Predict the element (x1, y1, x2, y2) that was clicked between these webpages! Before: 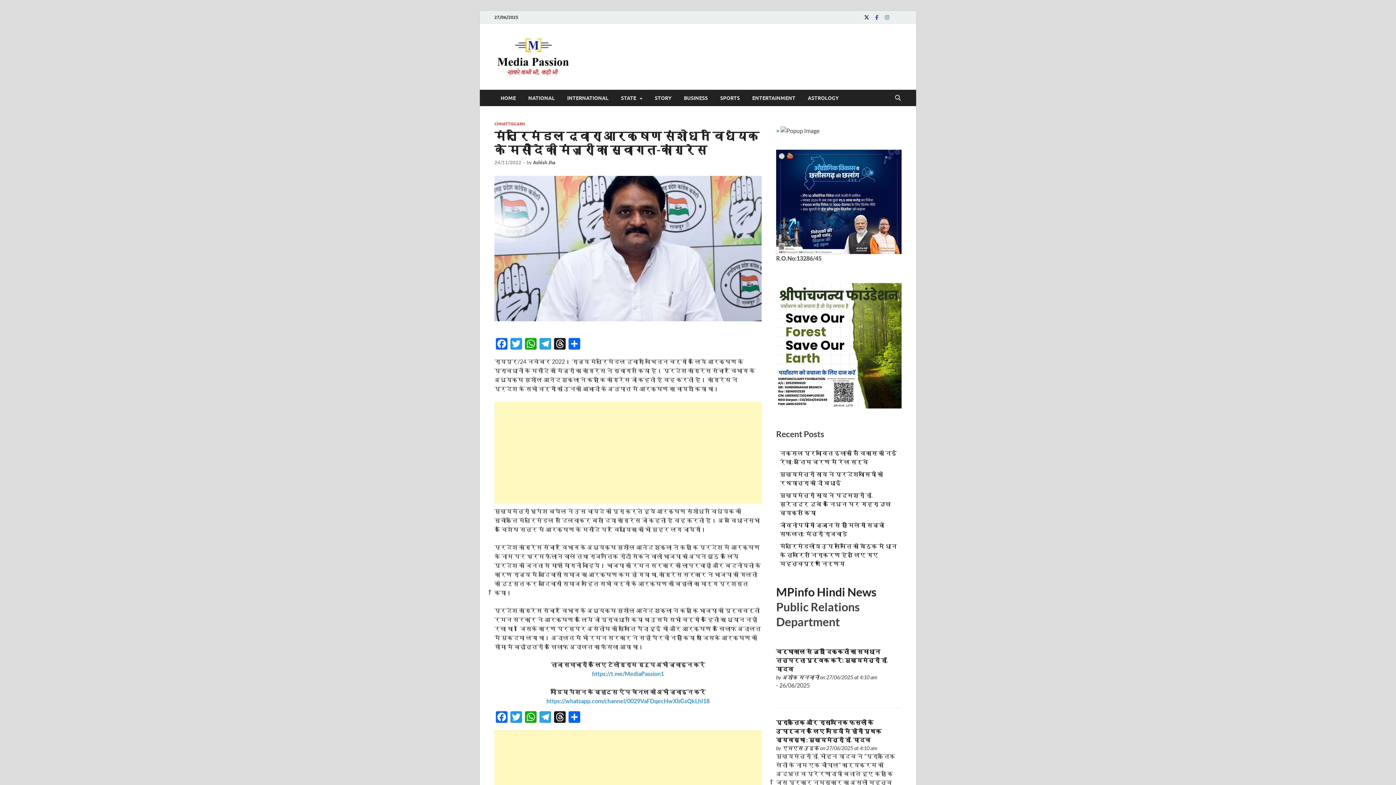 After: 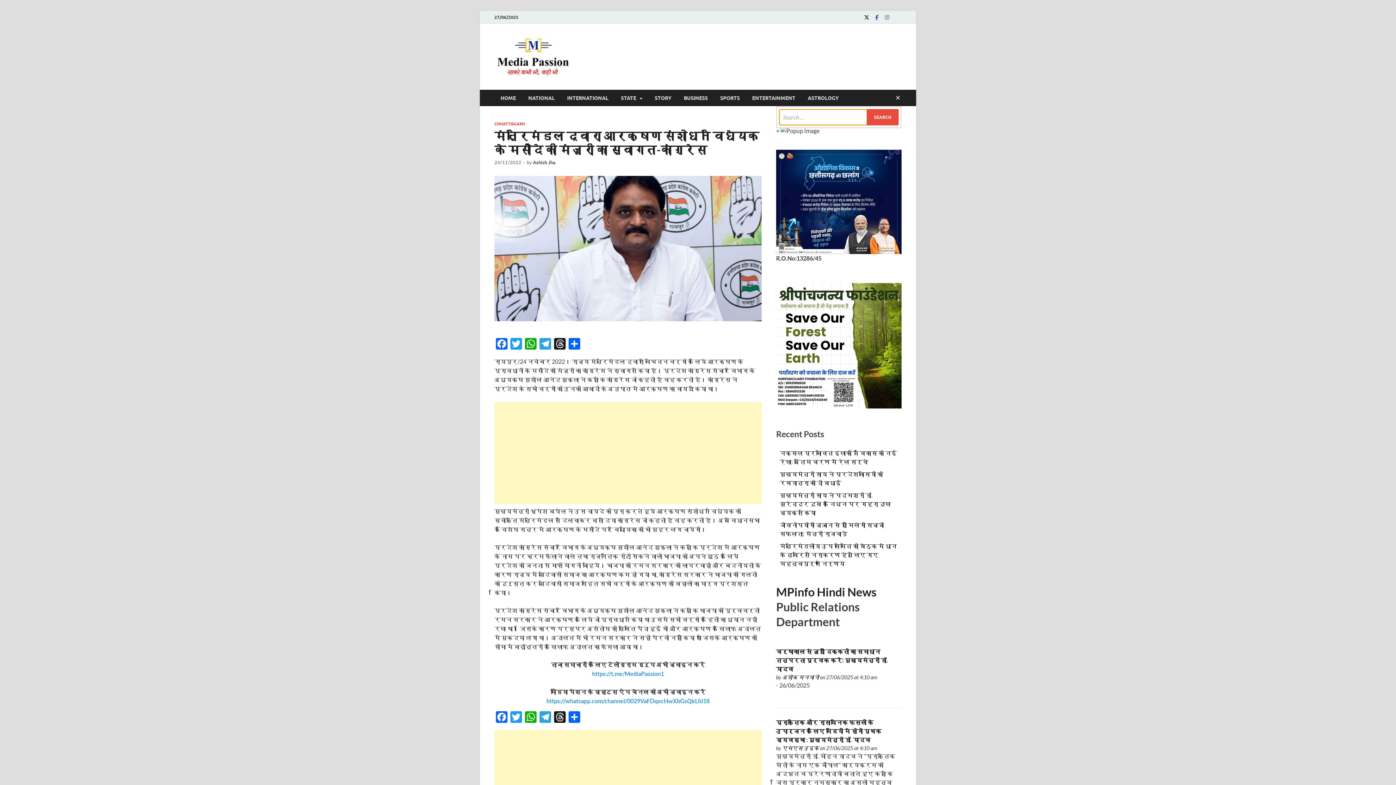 Action: bbox: (892, 89, 903, 106) label: Open search